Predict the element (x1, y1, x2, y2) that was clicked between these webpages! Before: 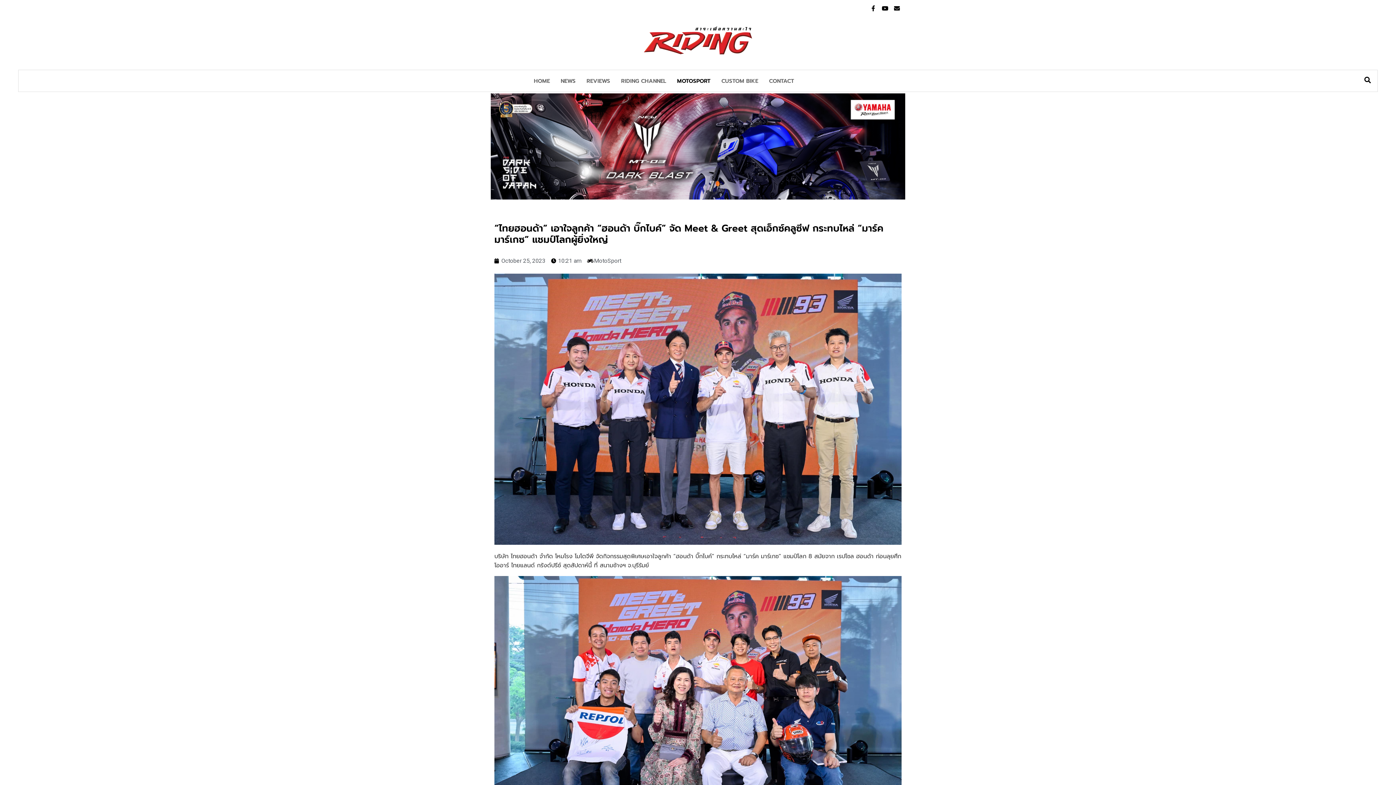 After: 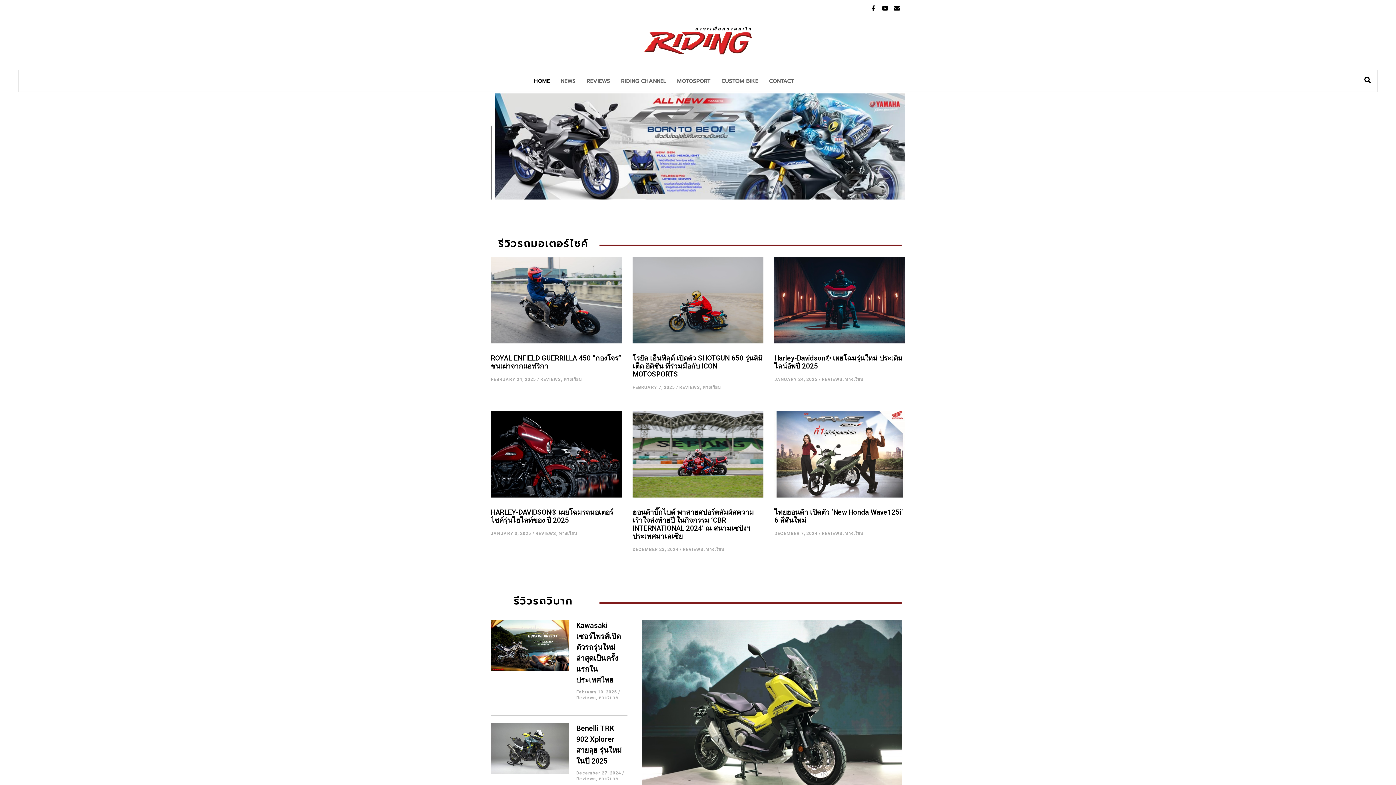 Action: bbox: (643, 36, 752, 43)